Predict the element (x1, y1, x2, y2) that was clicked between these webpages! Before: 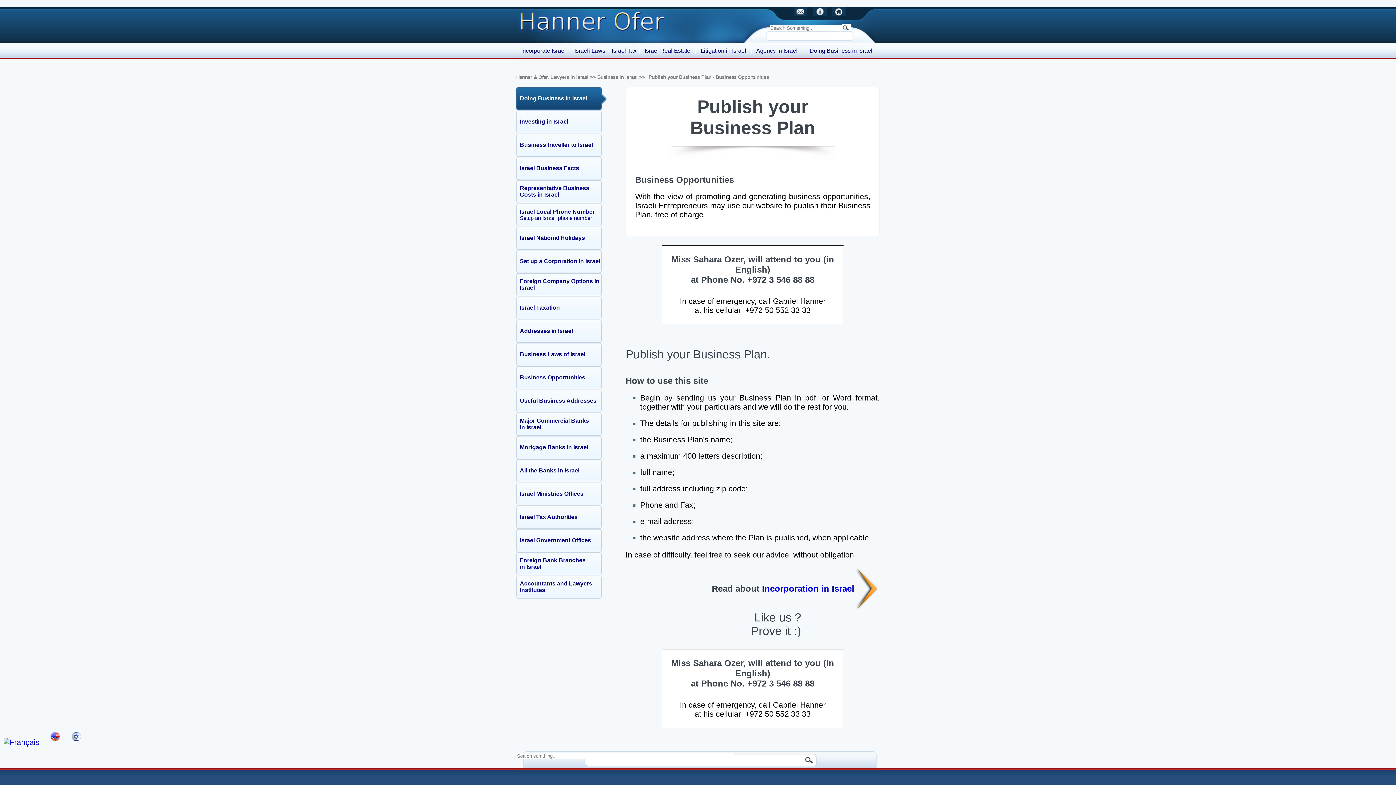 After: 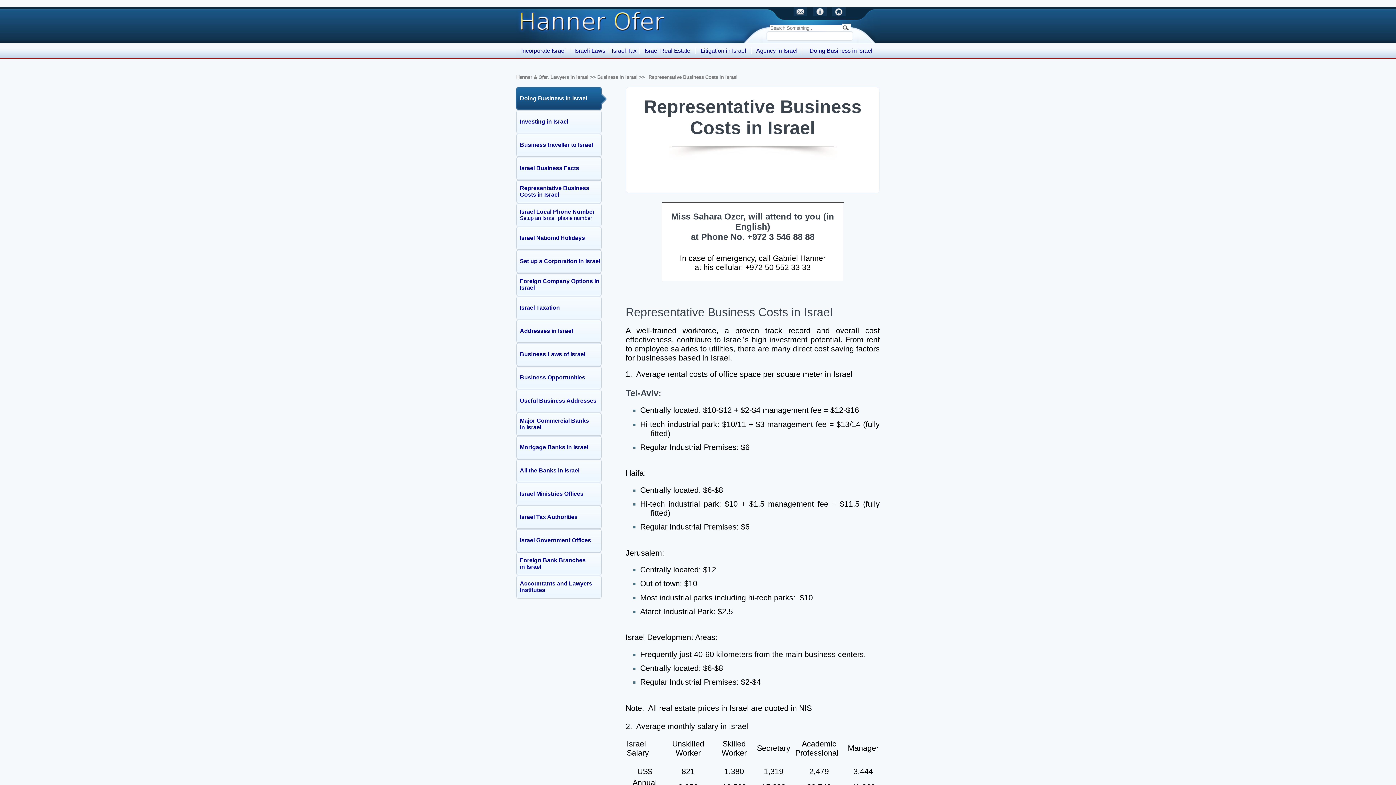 Action: bbox: (520, 185, 589, 197) label: Representative Business Costs in Israel